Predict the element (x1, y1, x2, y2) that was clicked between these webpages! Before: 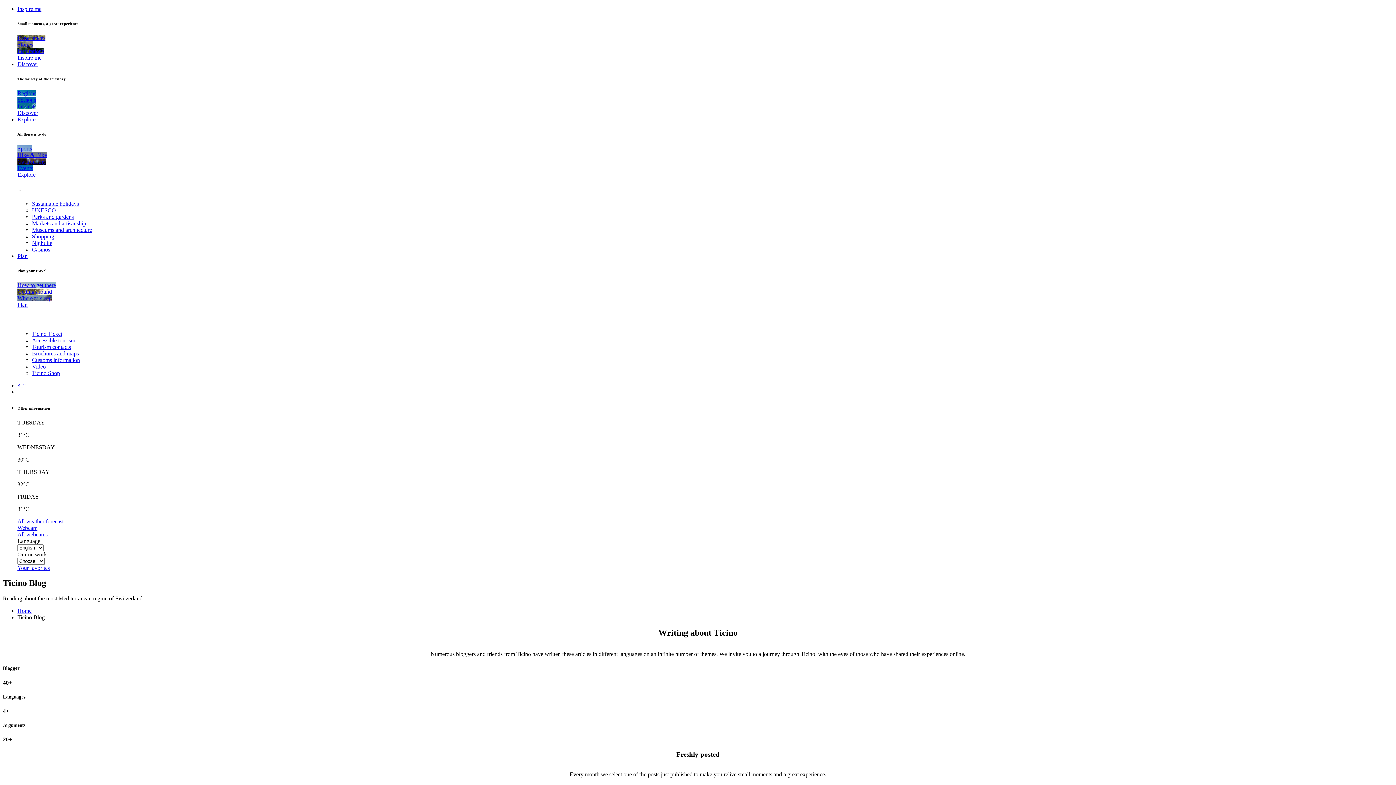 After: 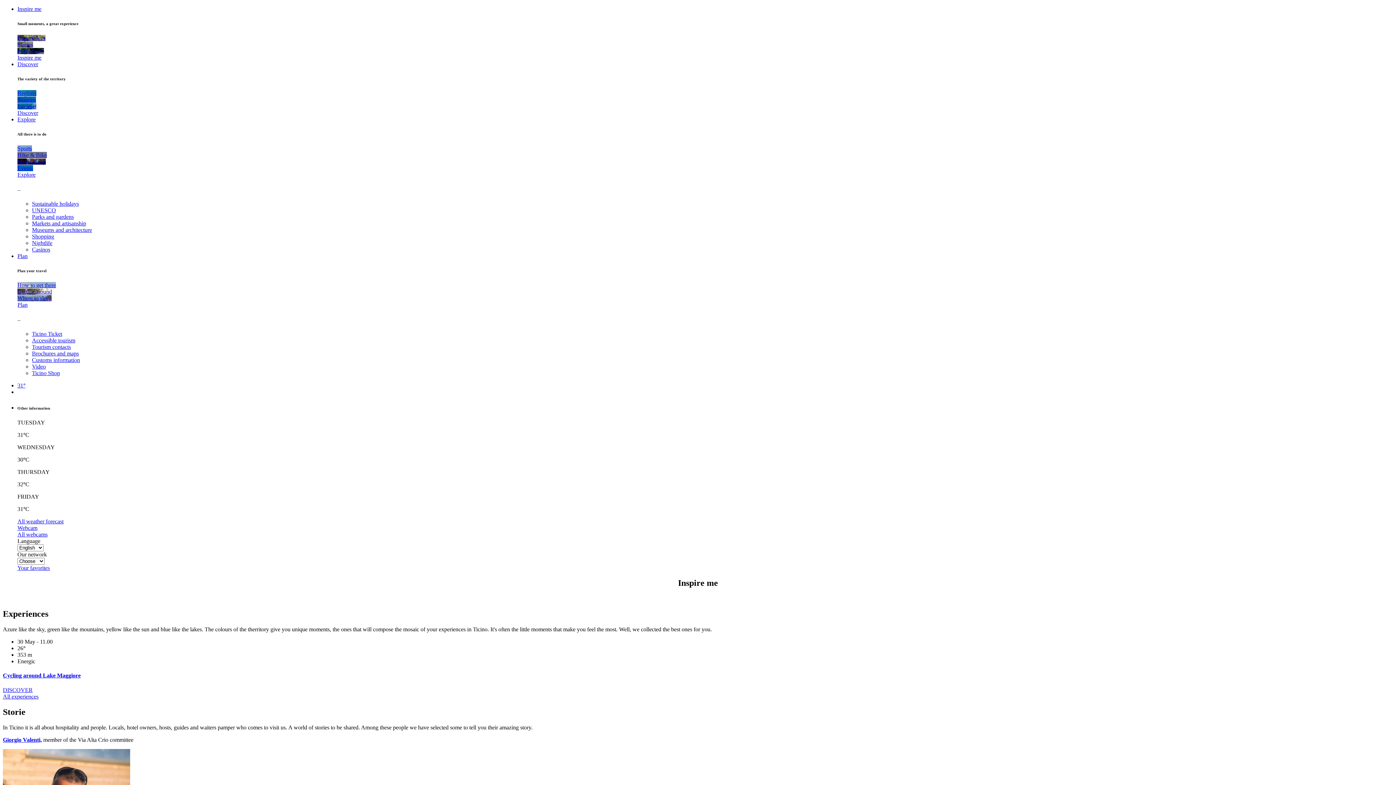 Action: label: Inspire me bbox: (17, 54, 41, 60)